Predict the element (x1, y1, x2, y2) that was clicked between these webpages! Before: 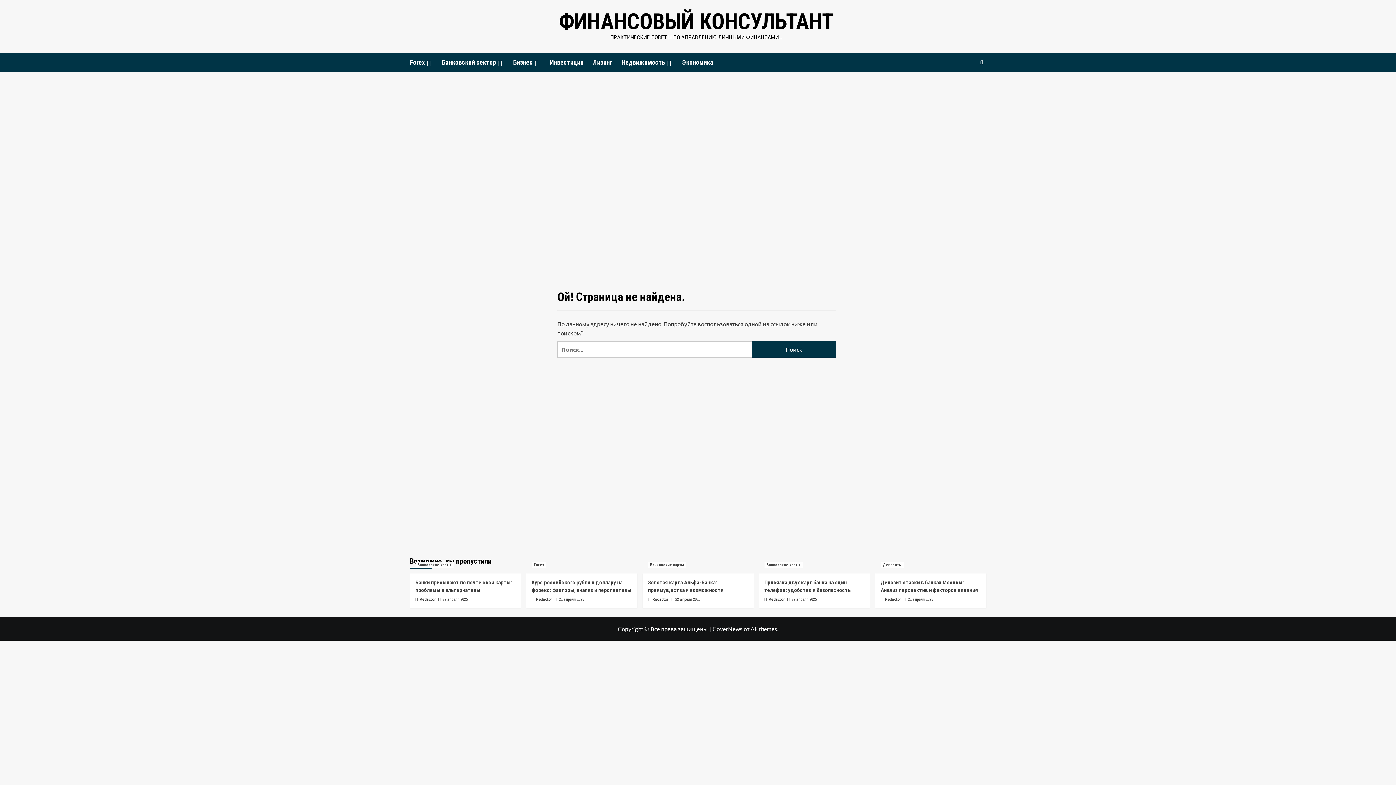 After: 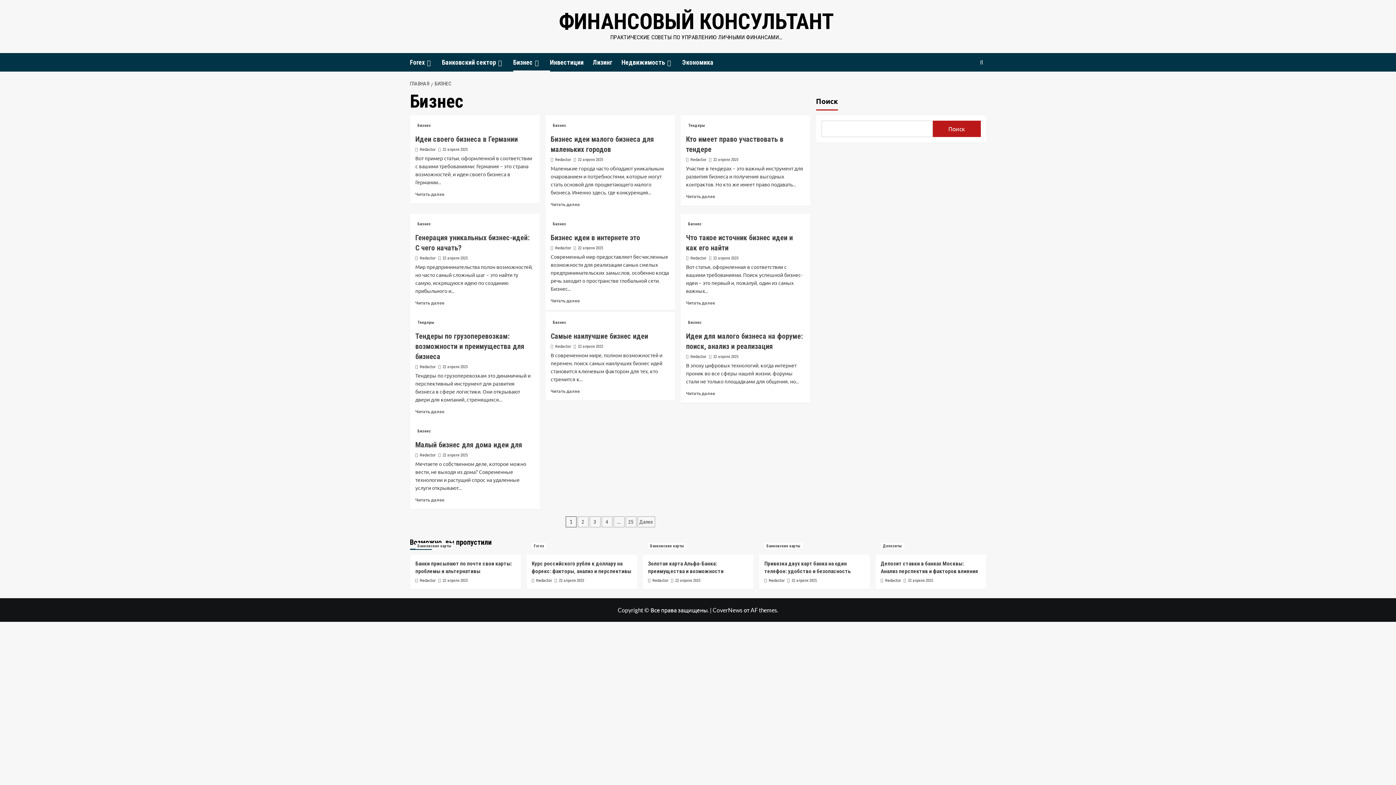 Action: label: Бизнес bbox: (513, 53, 550, 71)